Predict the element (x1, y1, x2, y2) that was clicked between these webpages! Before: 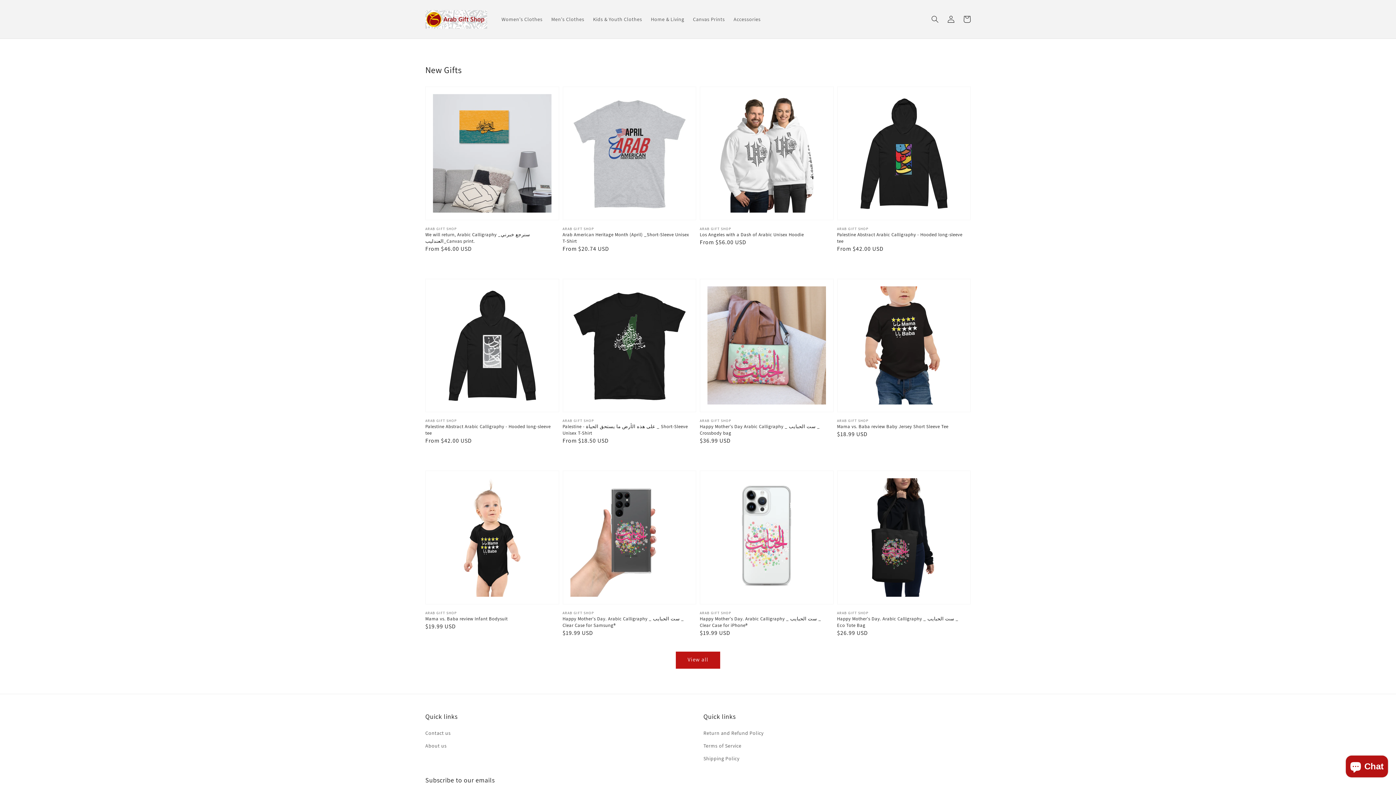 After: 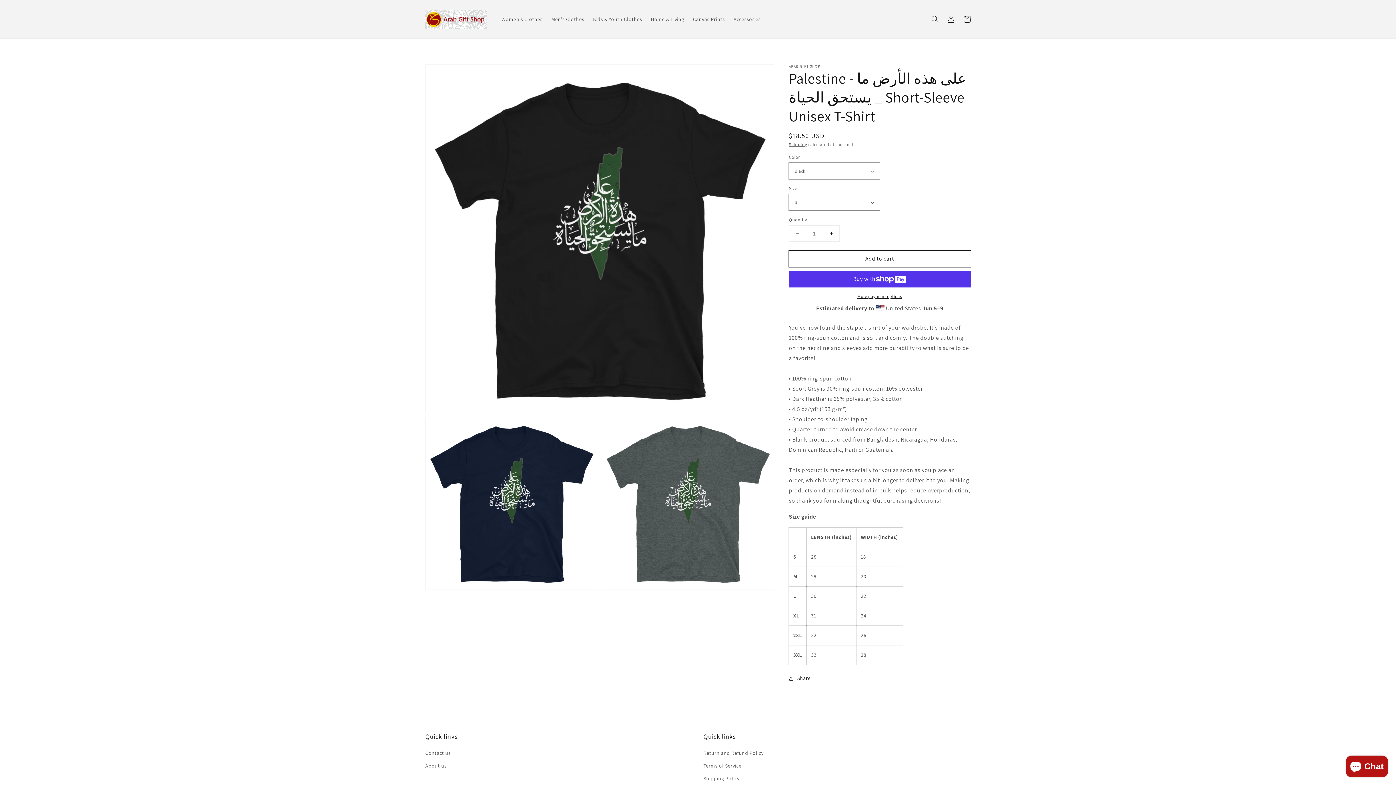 Action: label: Palestine - على هذه الأرض ما يستحق الحياة _ Short-Sleeve Unisex T-Shirt bbox: (562, 423, 692, 436)